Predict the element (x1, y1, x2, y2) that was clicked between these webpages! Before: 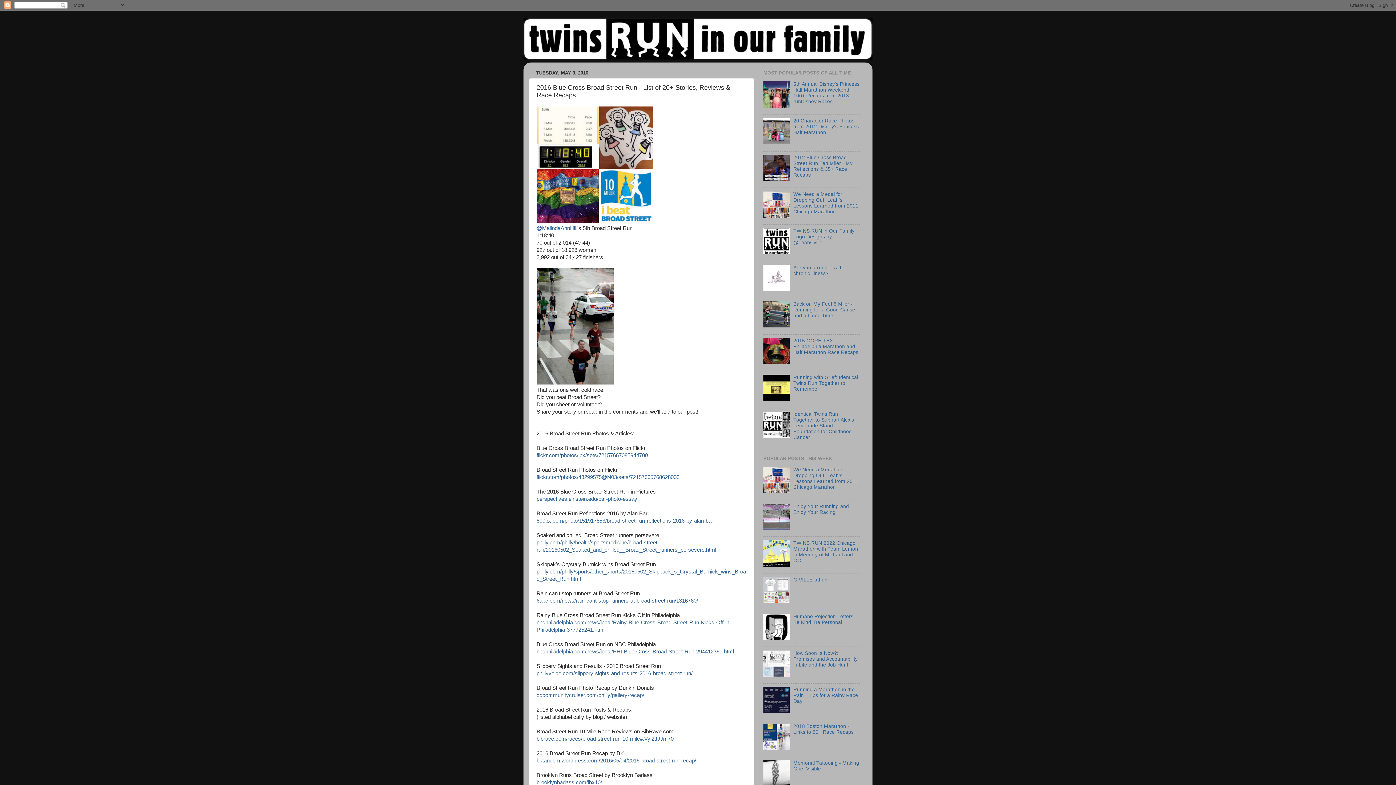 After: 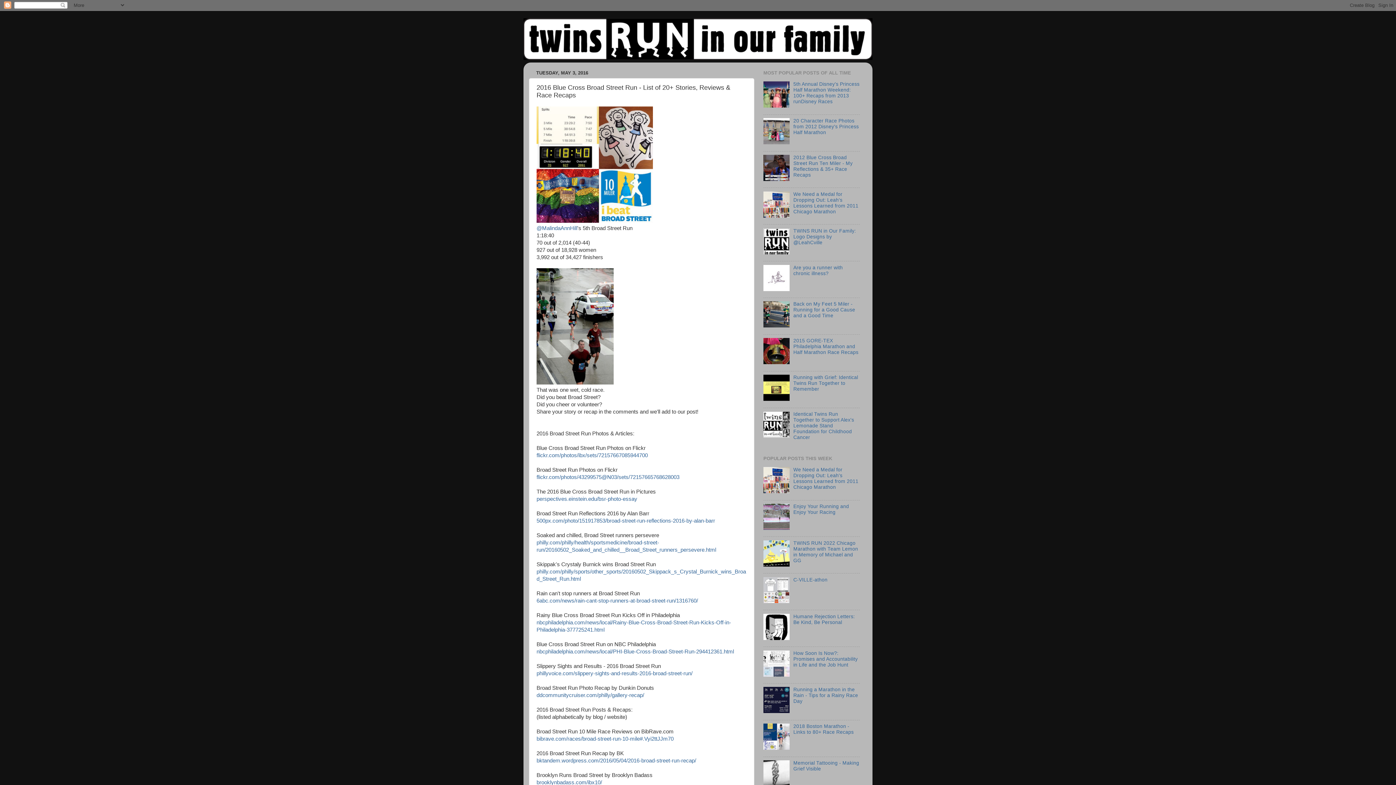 Action: bbox: (763, 103, 791, 108)